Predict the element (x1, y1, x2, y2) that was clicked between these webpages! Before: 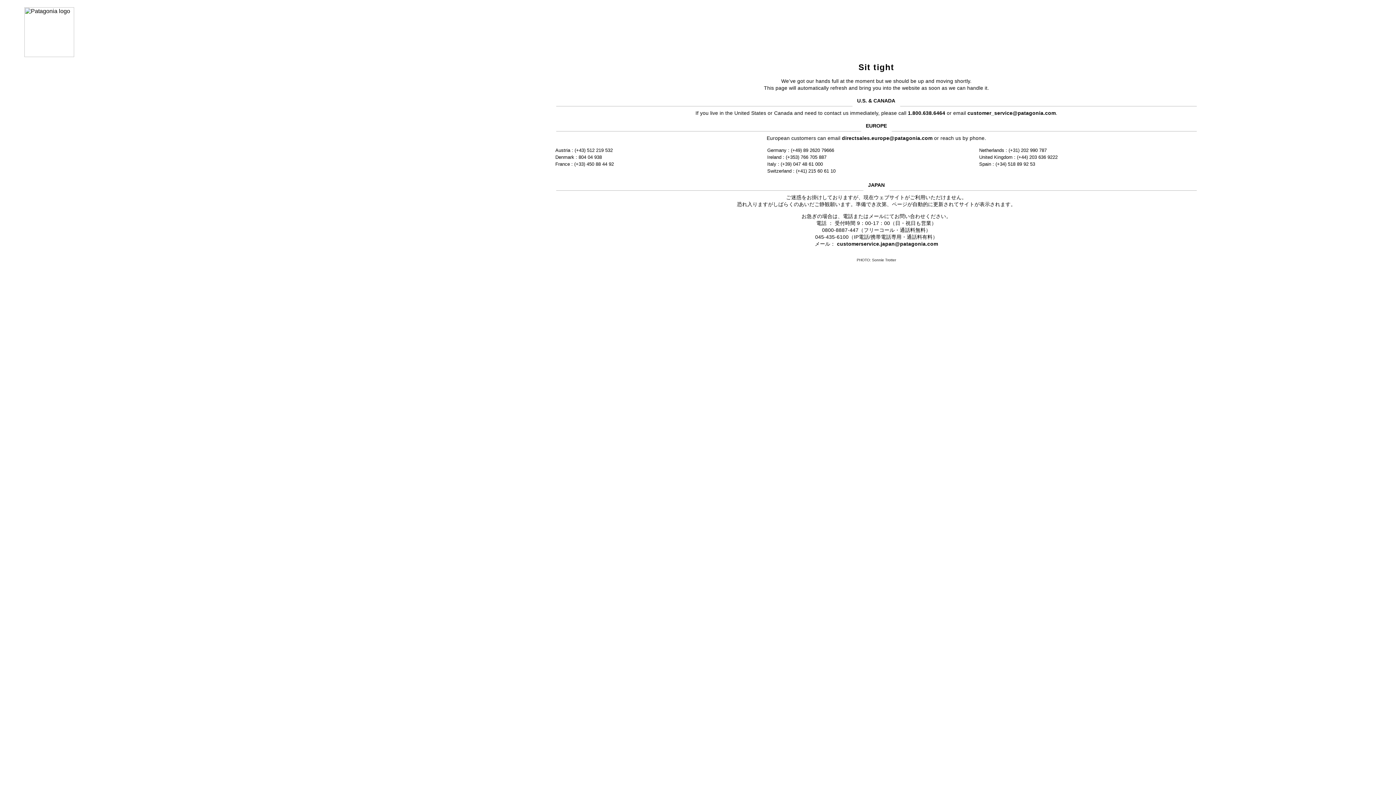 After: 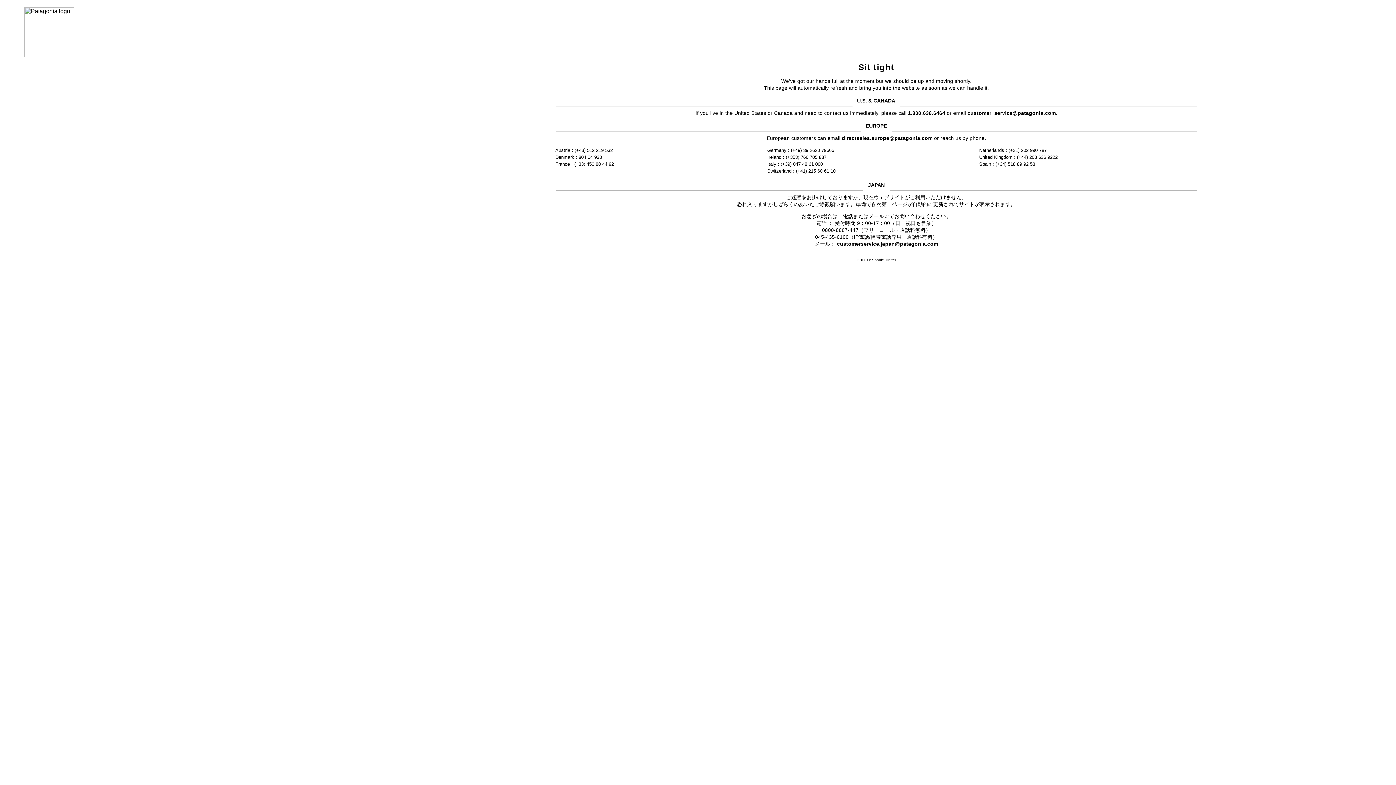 Action: label: directsales.europe@patagonia.com bbox: (842, 135, 932, 141)